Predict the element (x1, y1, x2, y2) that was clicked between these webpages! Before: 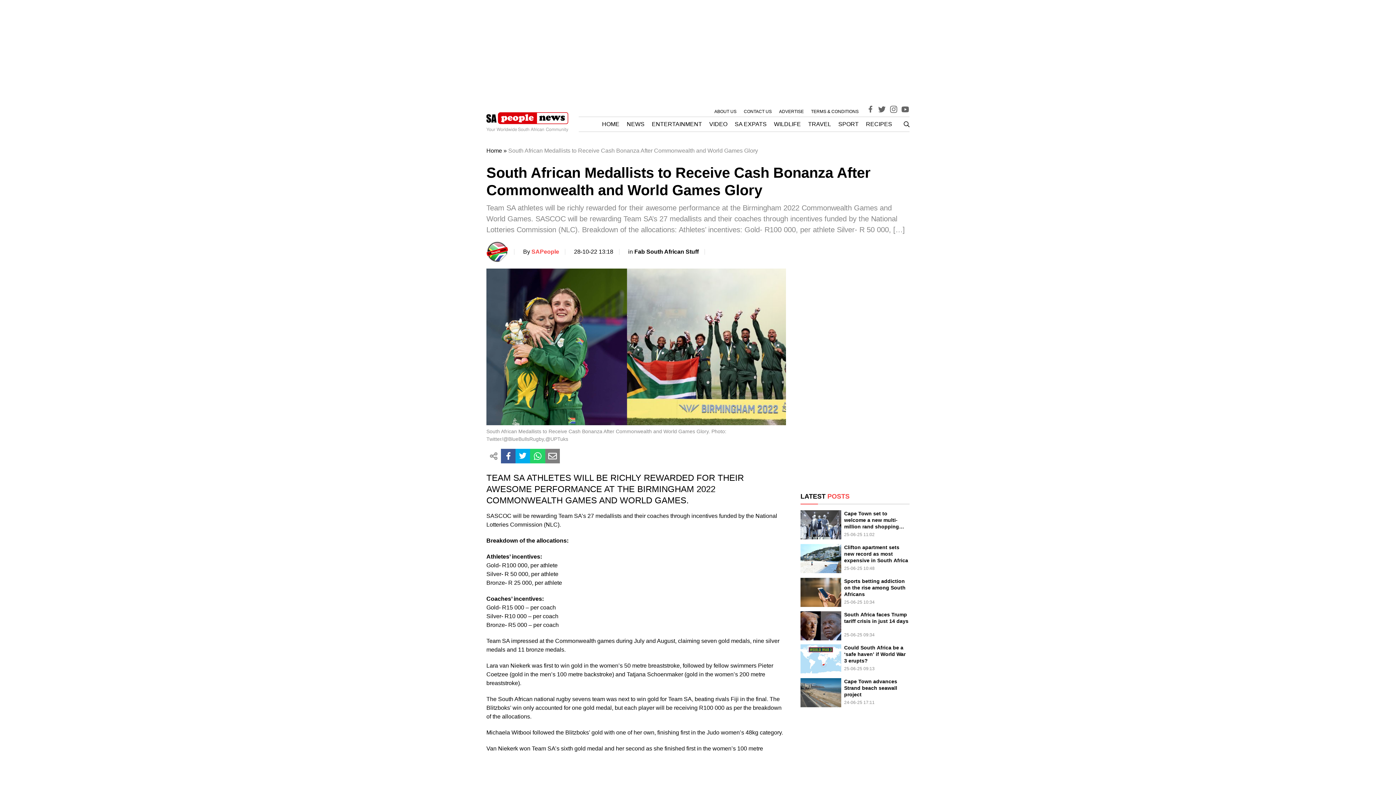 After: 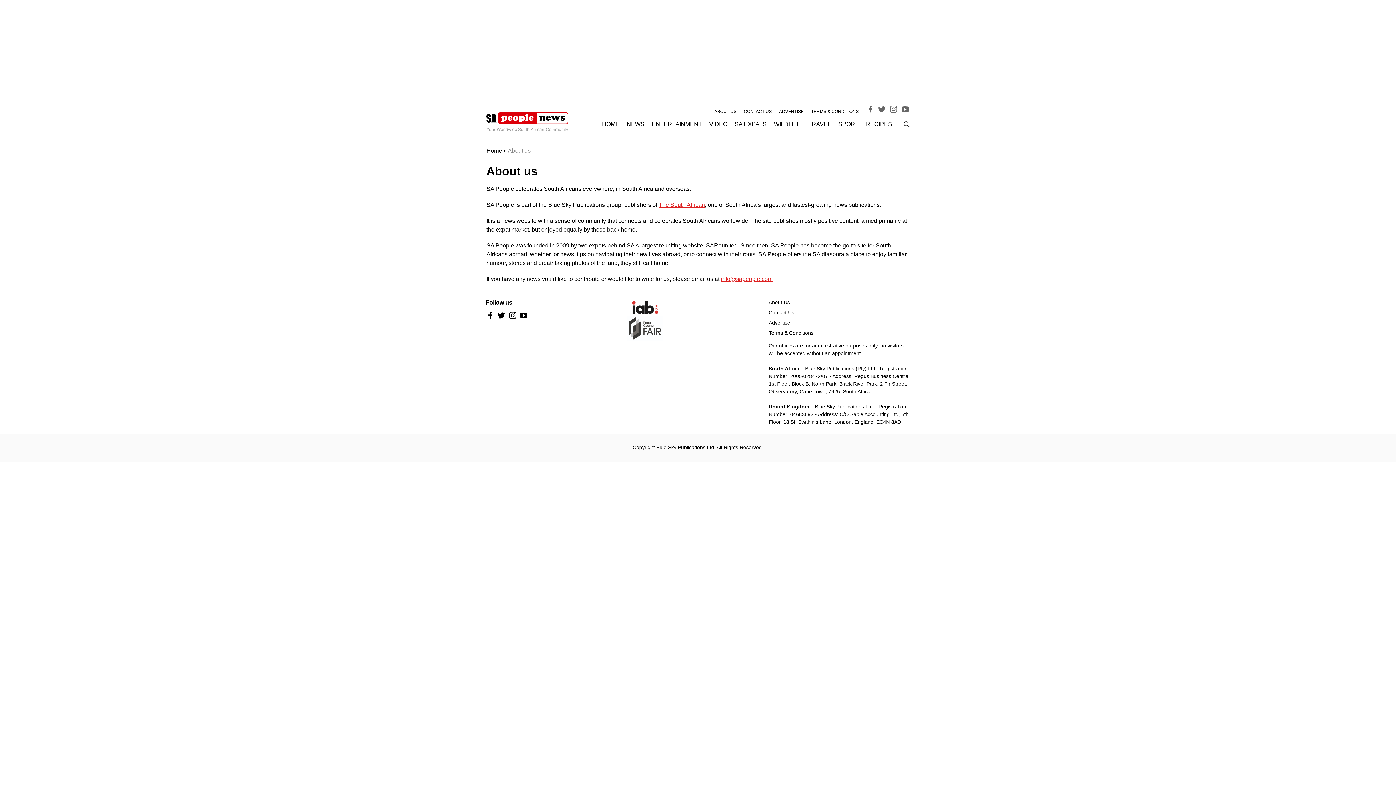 Action: bbox: (714, 108, 736, 114) label: ABOUT US